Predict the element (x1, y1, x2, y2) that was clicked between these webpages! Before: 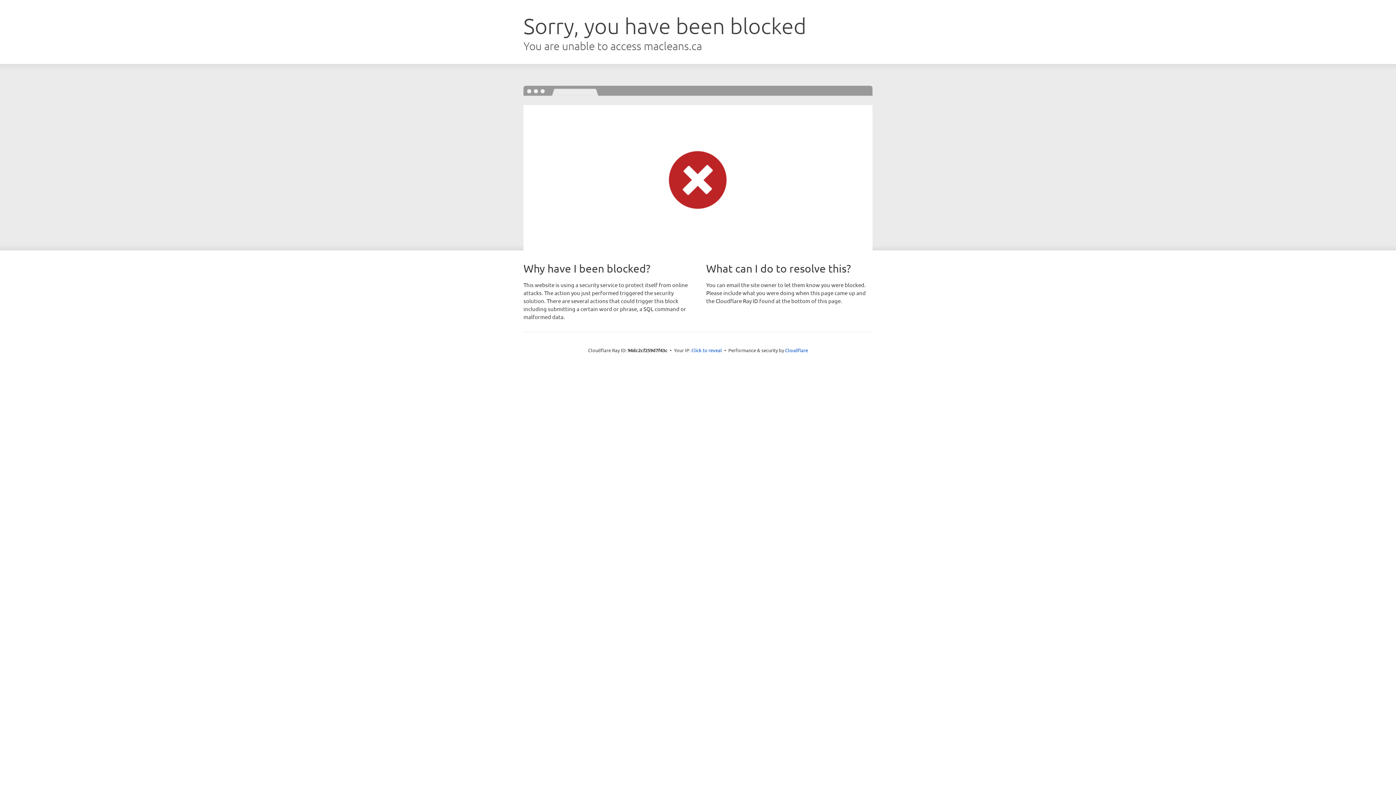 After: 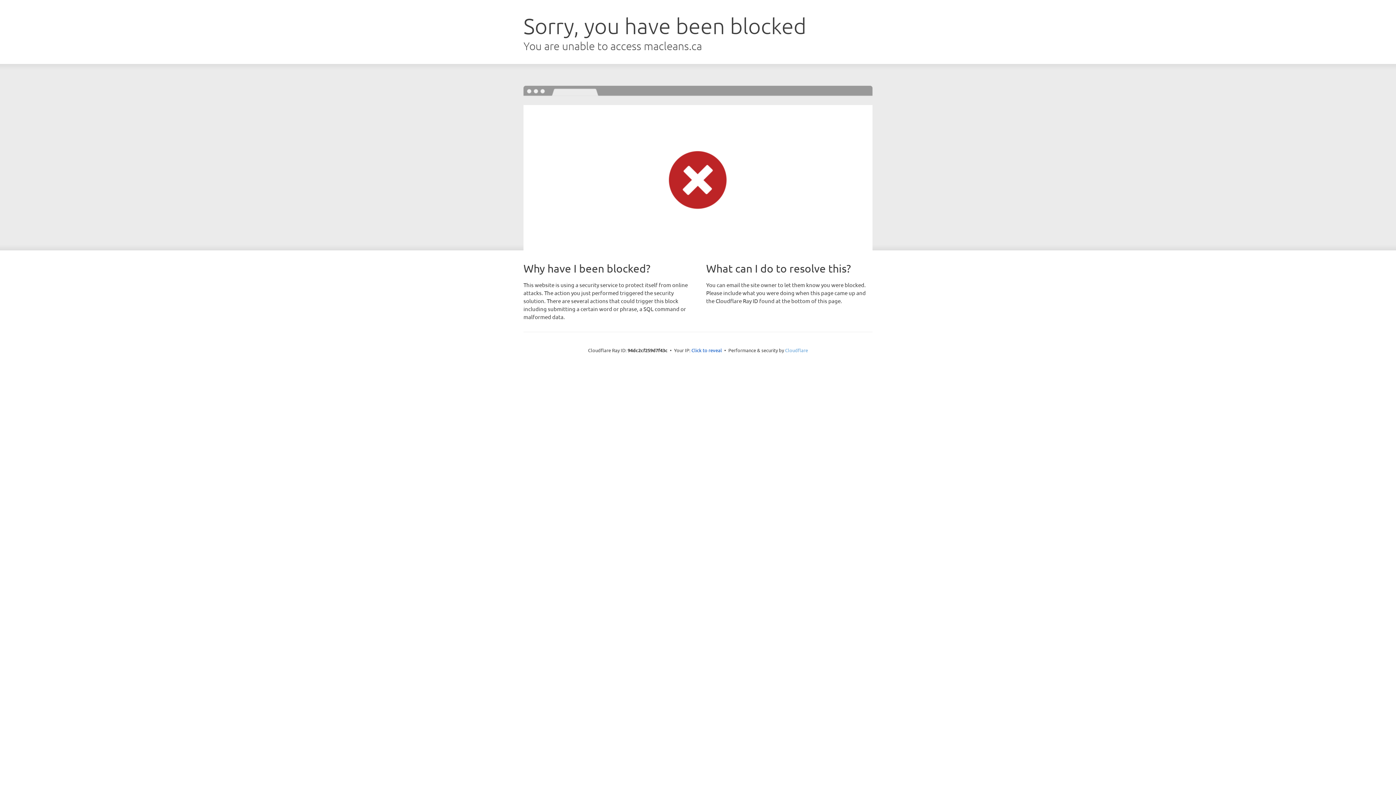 Action: bbox: (785, 347, 808, 353) label: Cloudflare